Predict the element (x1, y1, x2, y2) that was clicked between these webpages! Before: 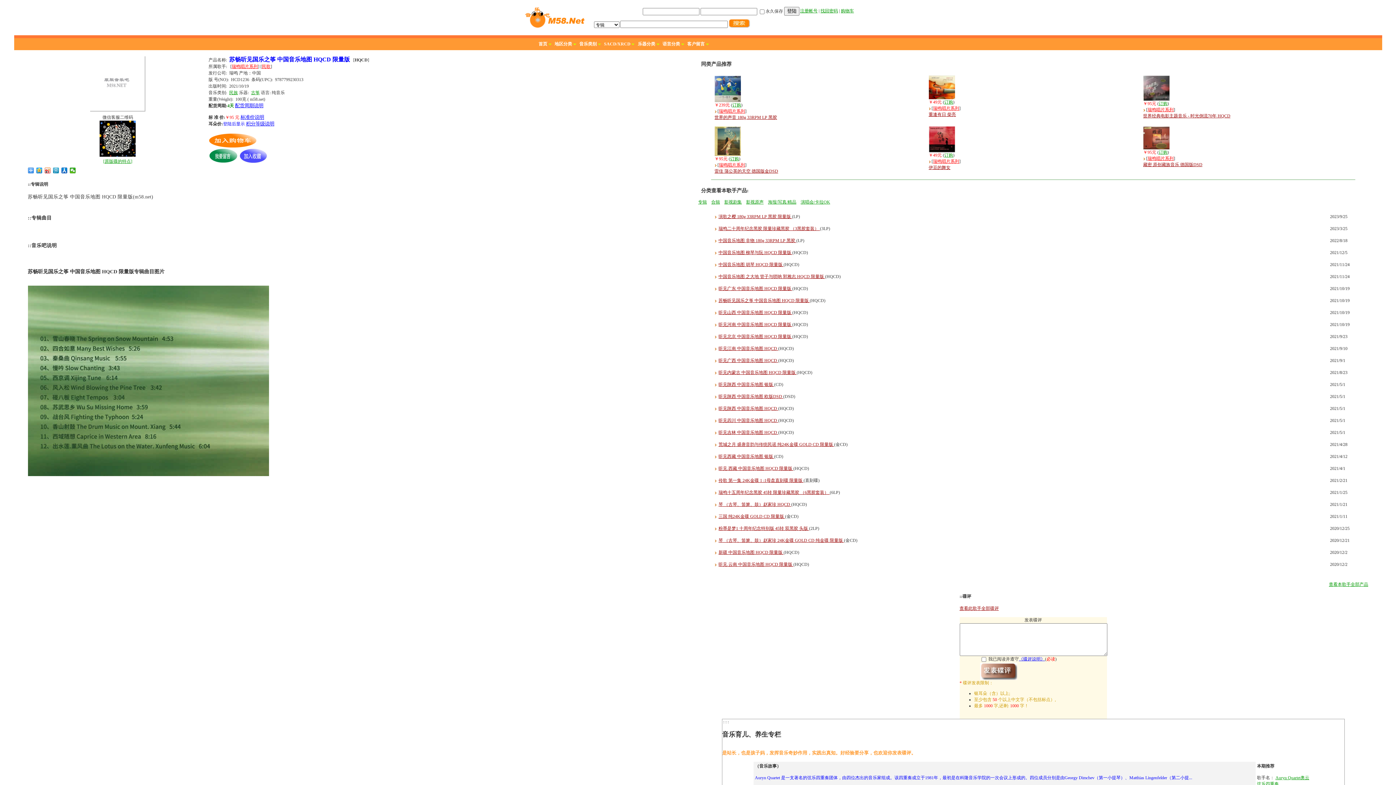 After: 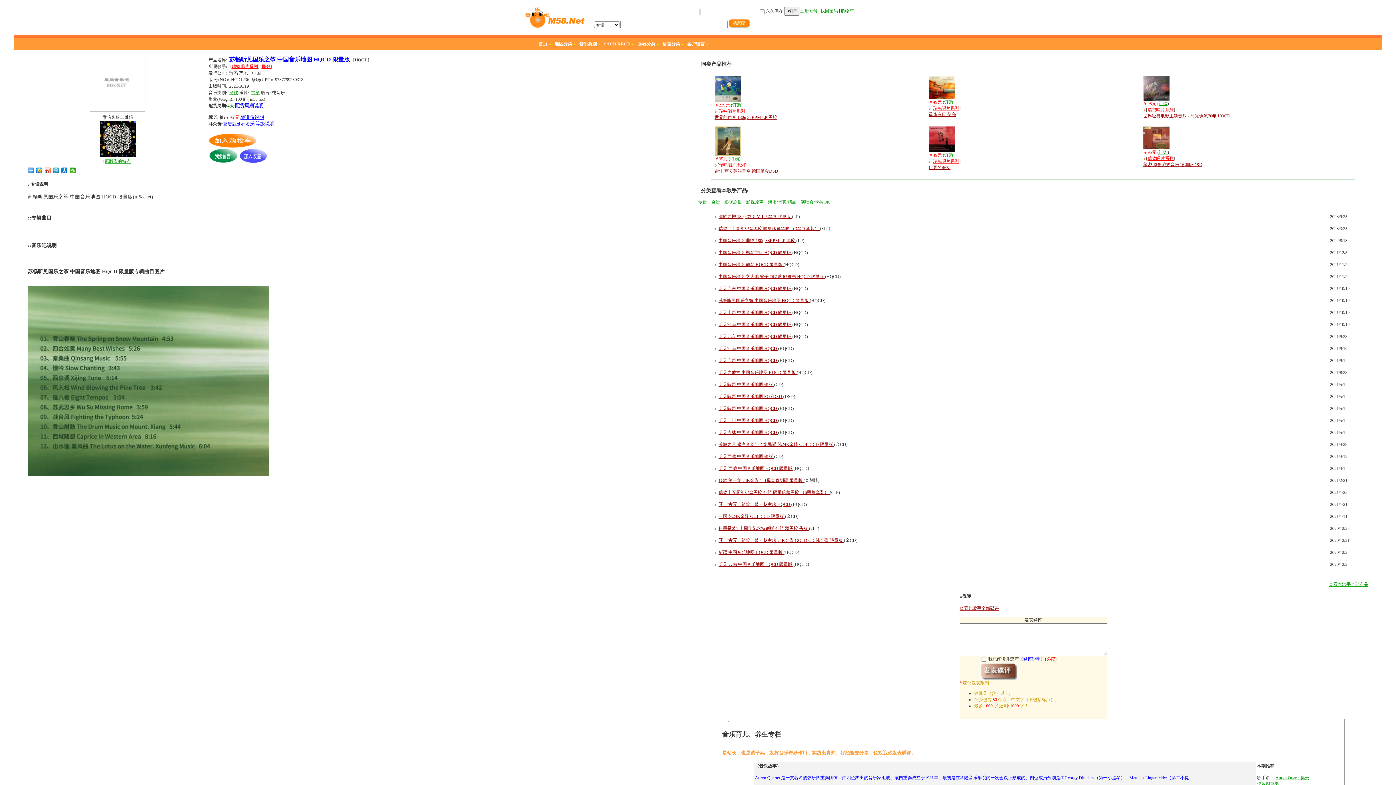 Action: label: 荒城之月 盛唐音韵与传统民谣 纯24K金碟 GOLD CD 限量版  bbox: (718, 442, 834, 447)